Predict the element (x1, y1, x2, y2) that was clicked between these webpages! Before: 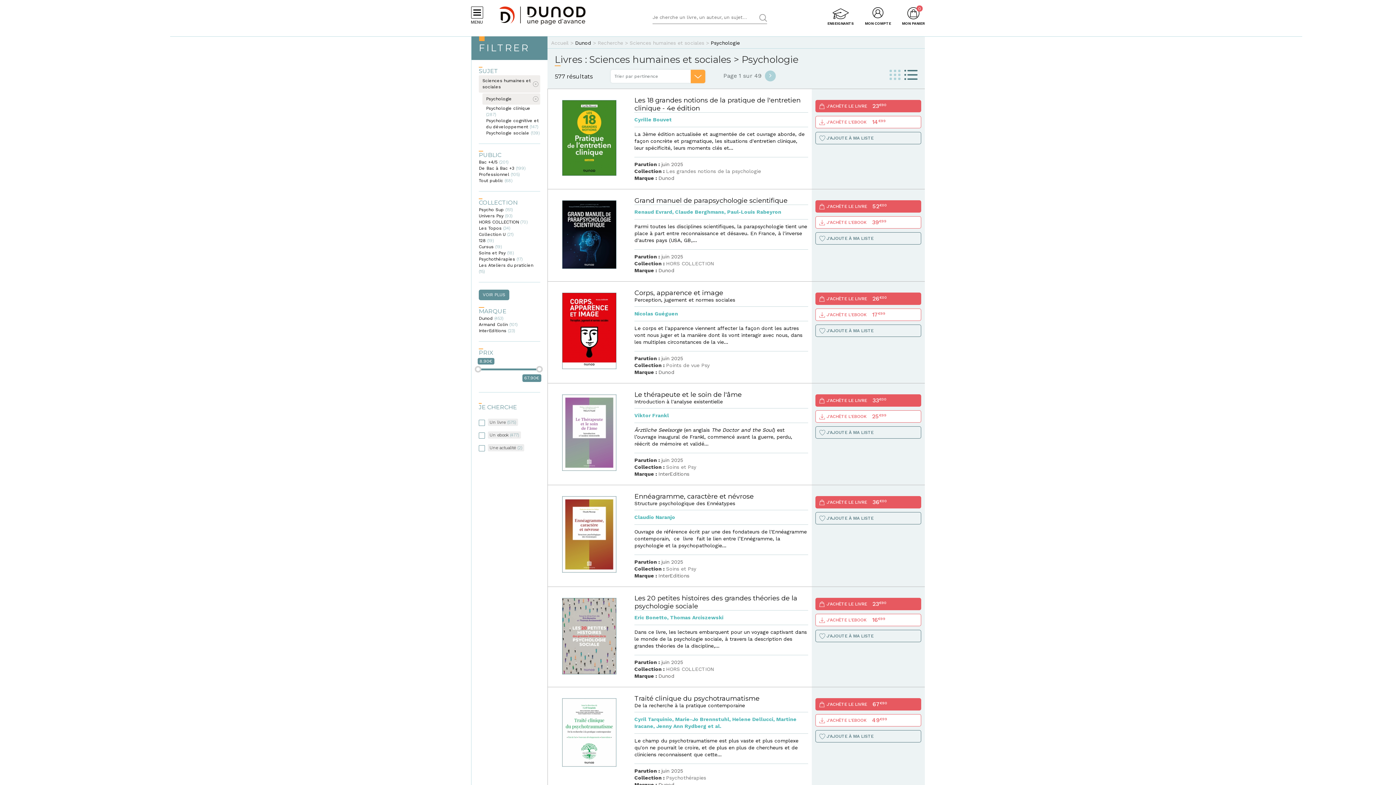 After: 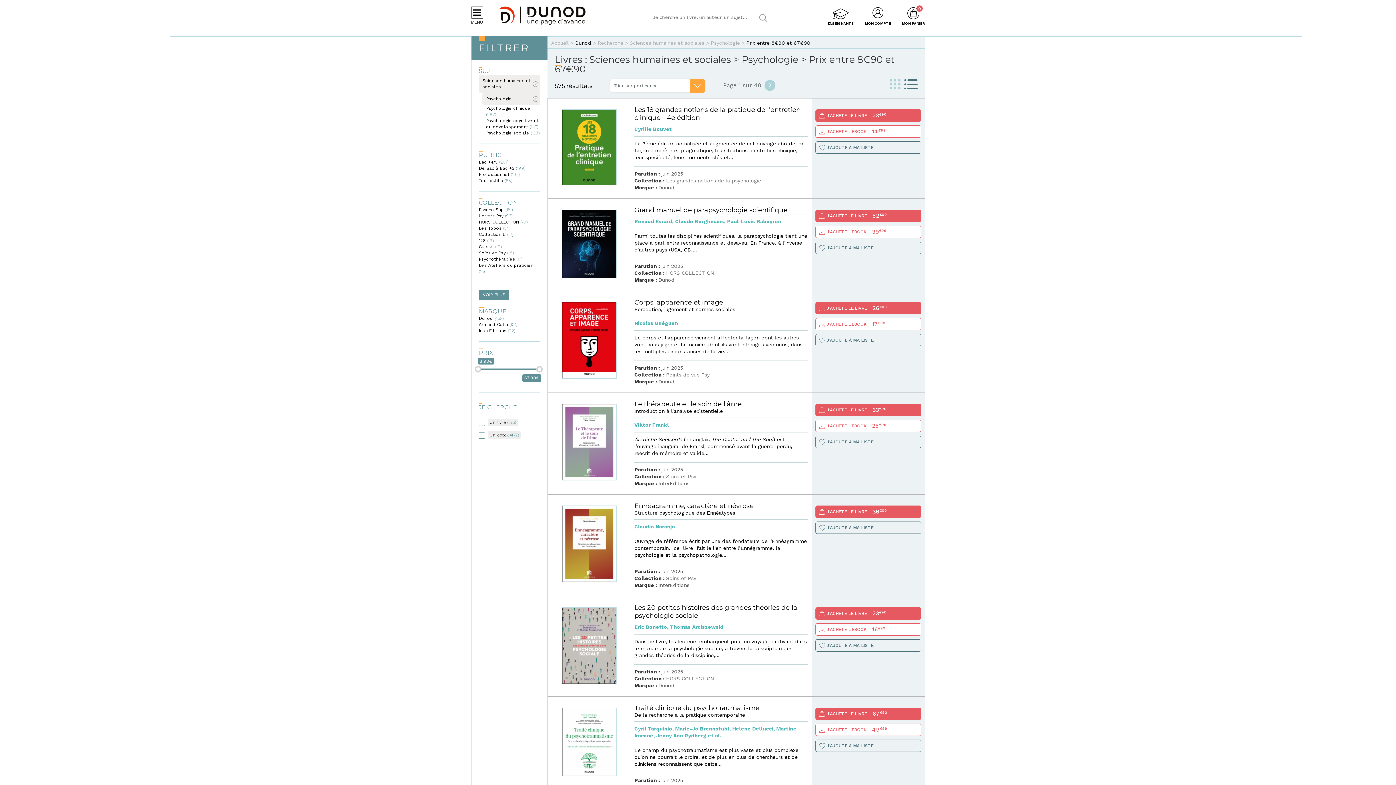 Action: bbox: (475, 366, 482, 373)